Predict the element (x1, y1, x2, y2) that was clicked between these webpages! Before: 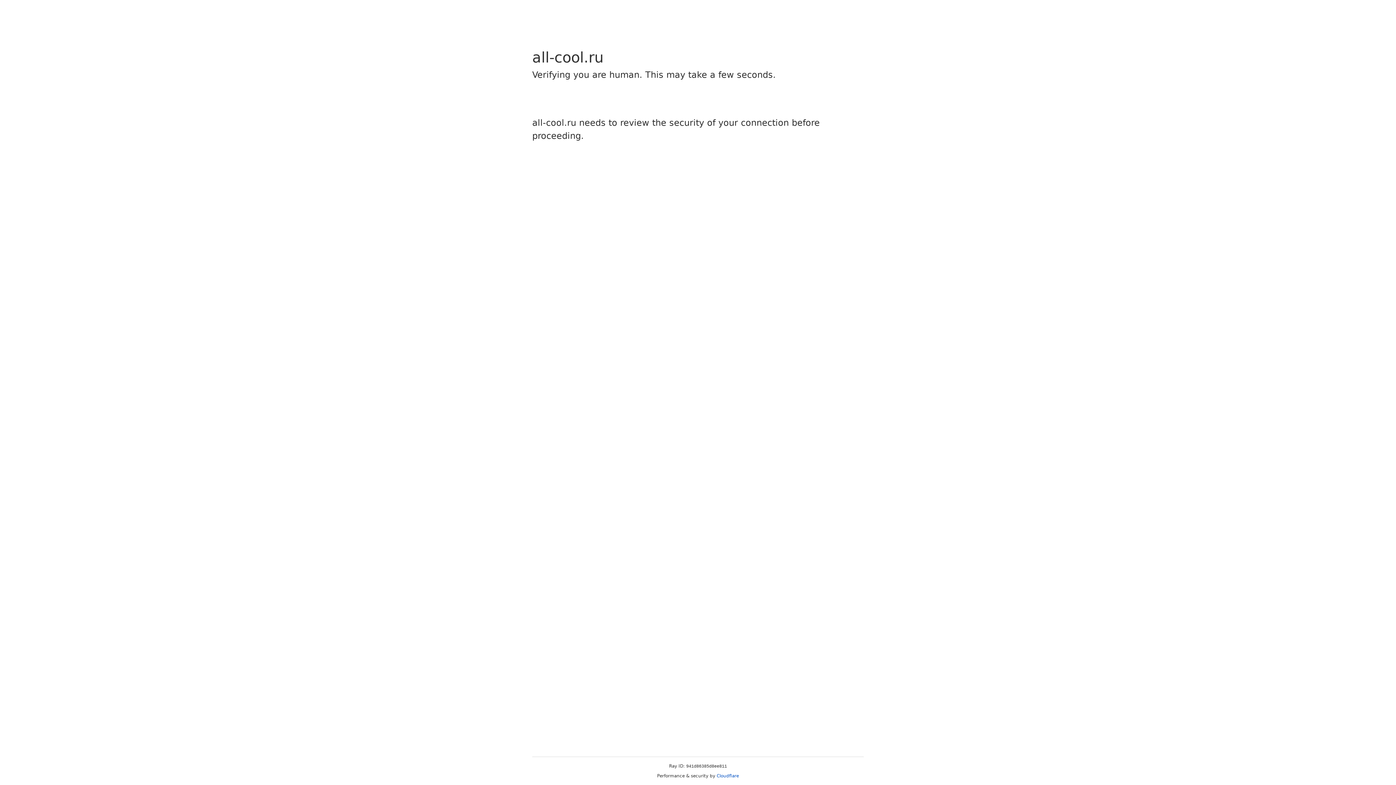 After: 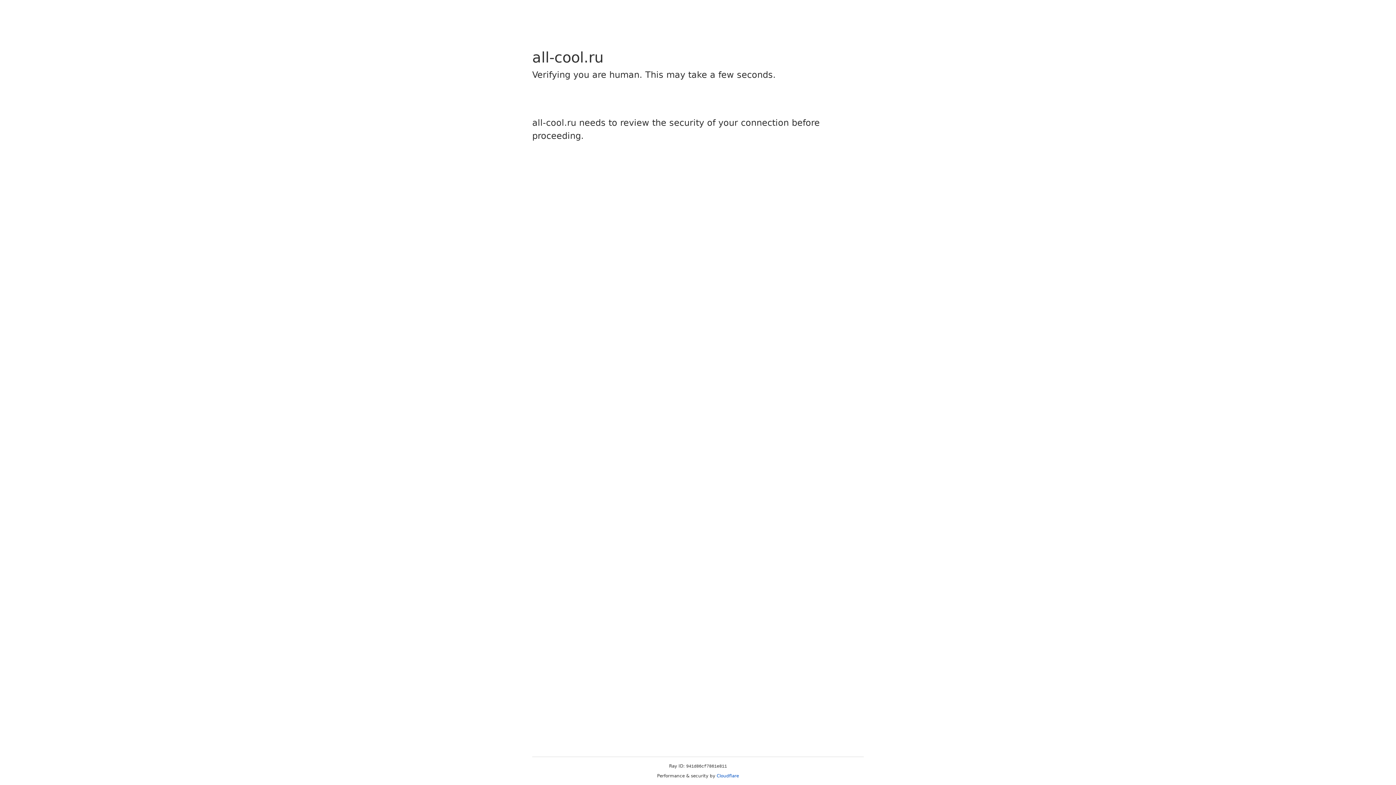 Action: bbox: (716, 773, 739, 778) label: Cloudflare